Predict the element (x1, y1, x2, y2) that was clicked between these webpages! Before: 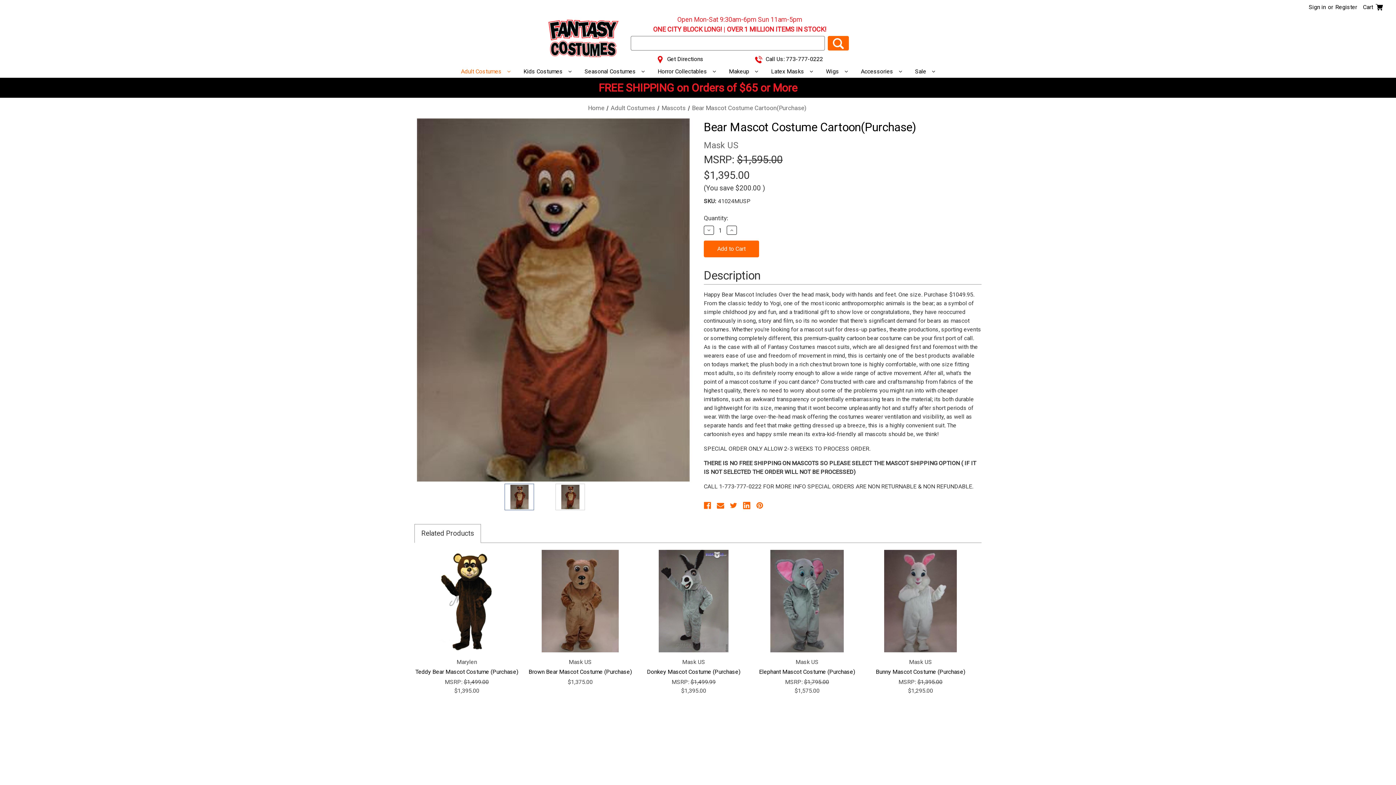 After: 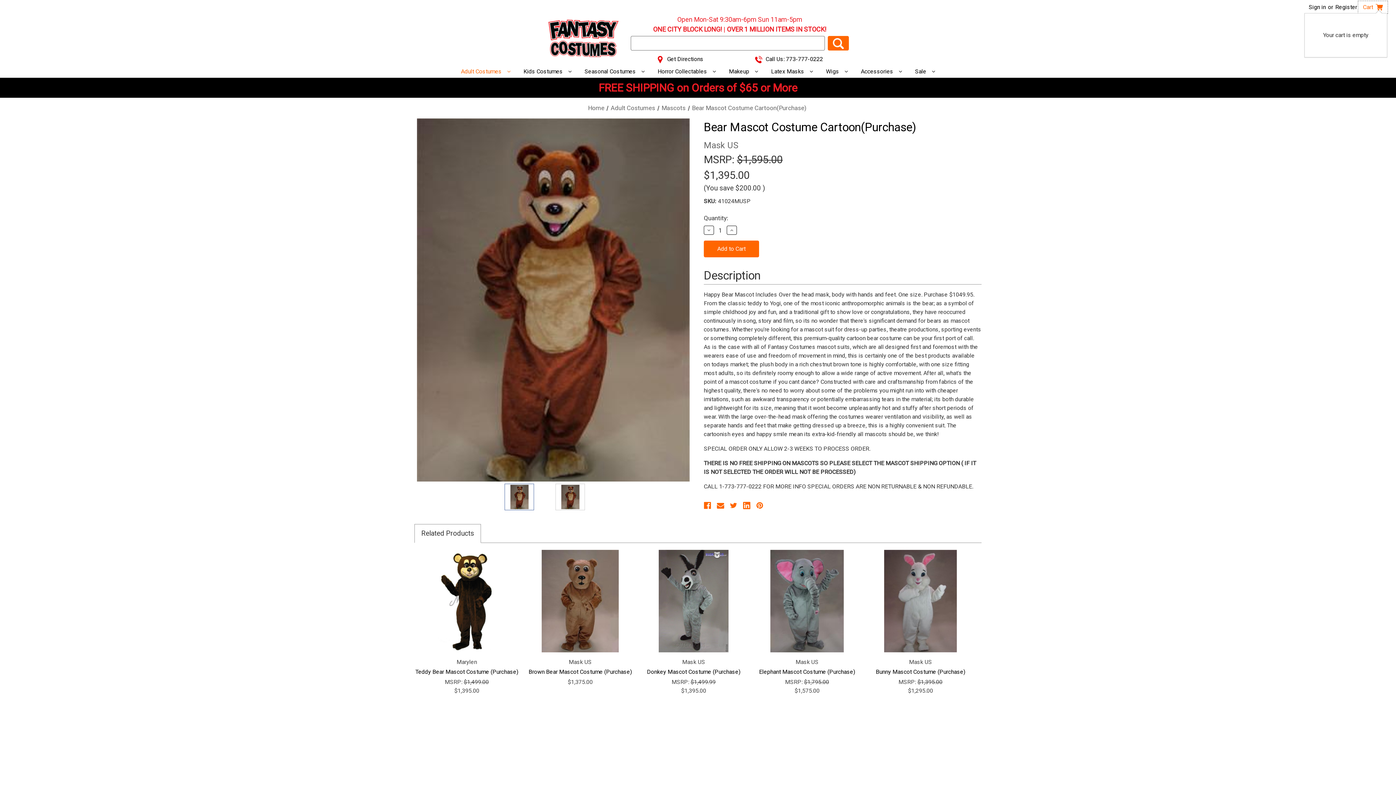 Action: bbox: (1358, 1, 1387, 13) label: Cart with 0 items